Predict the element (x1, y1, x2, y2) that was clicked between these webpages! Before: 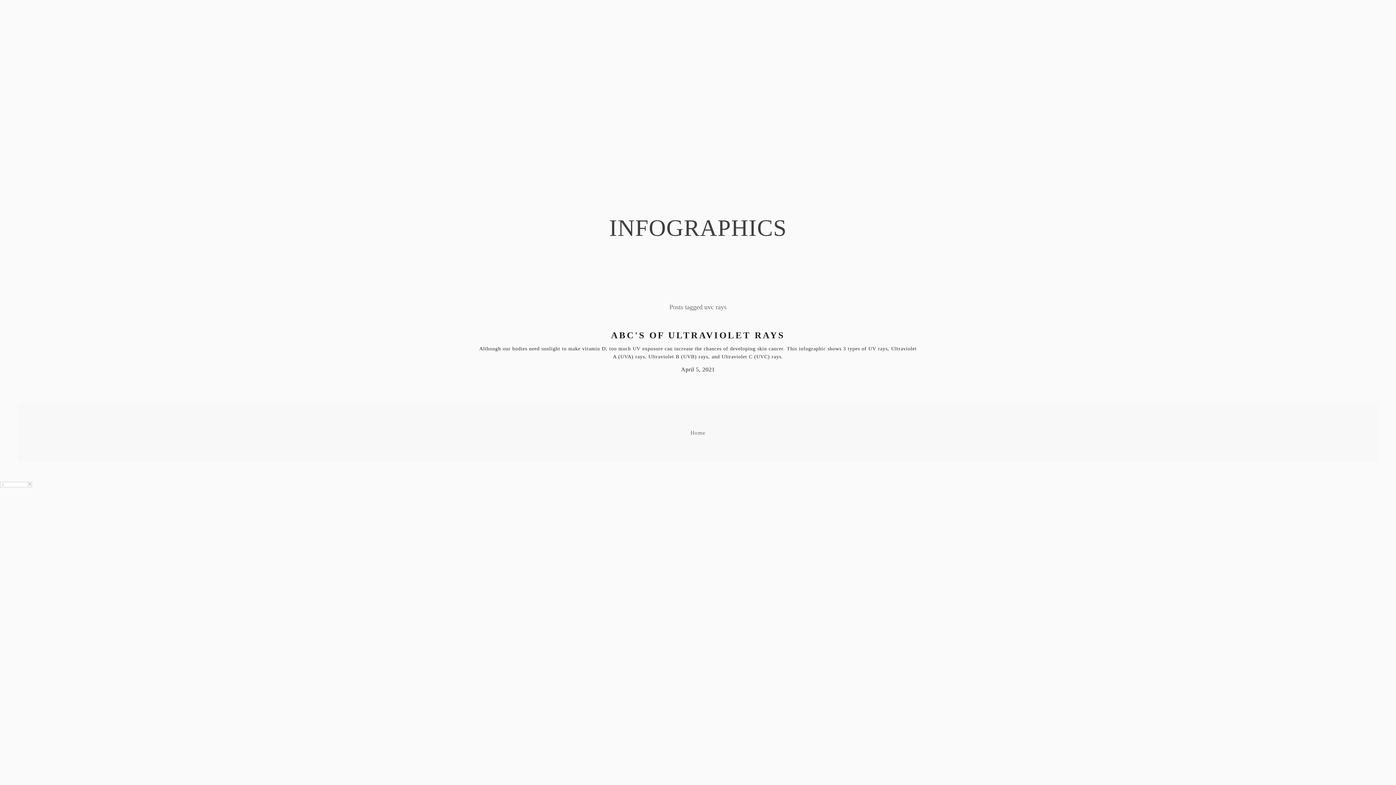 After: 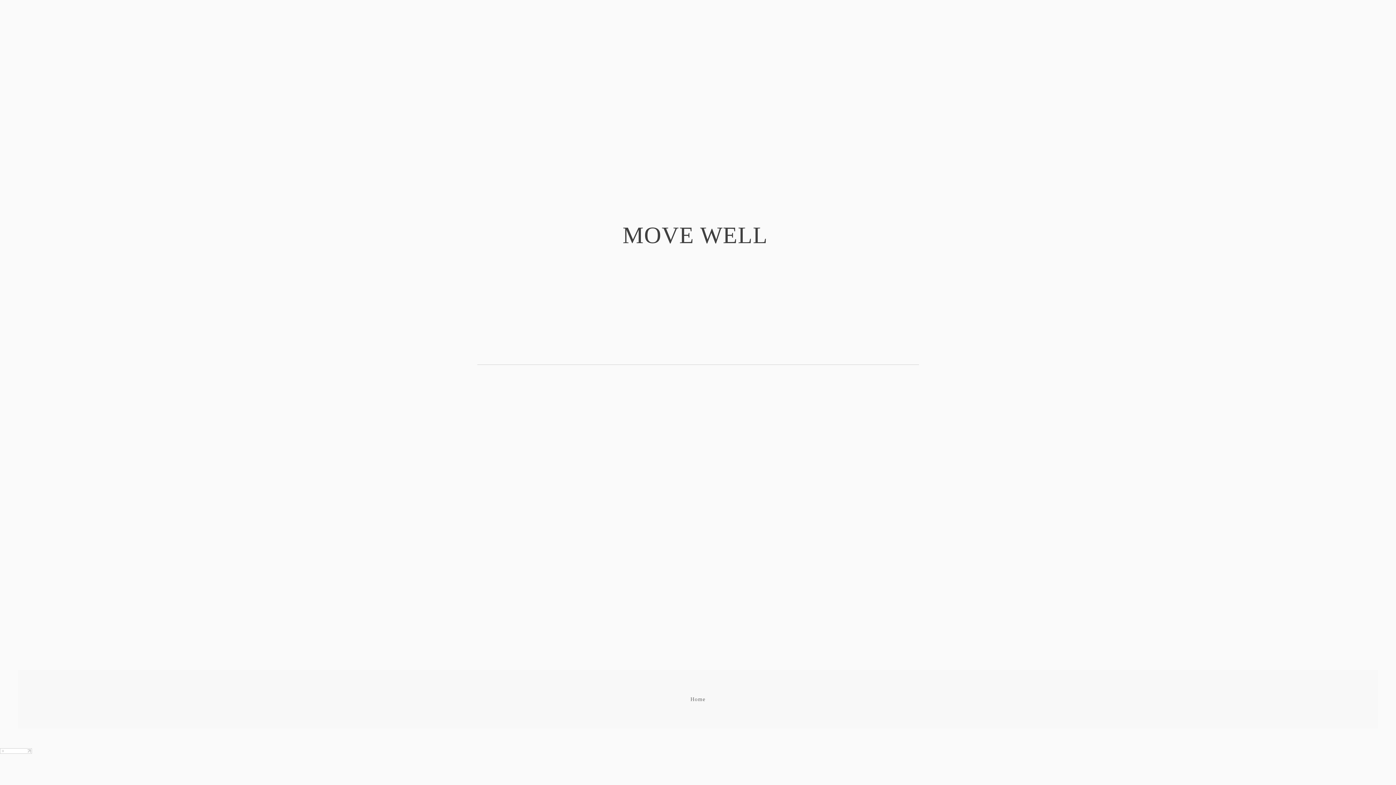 Action: bbox: (559, 56, 598, 69) label: MOVE WELL